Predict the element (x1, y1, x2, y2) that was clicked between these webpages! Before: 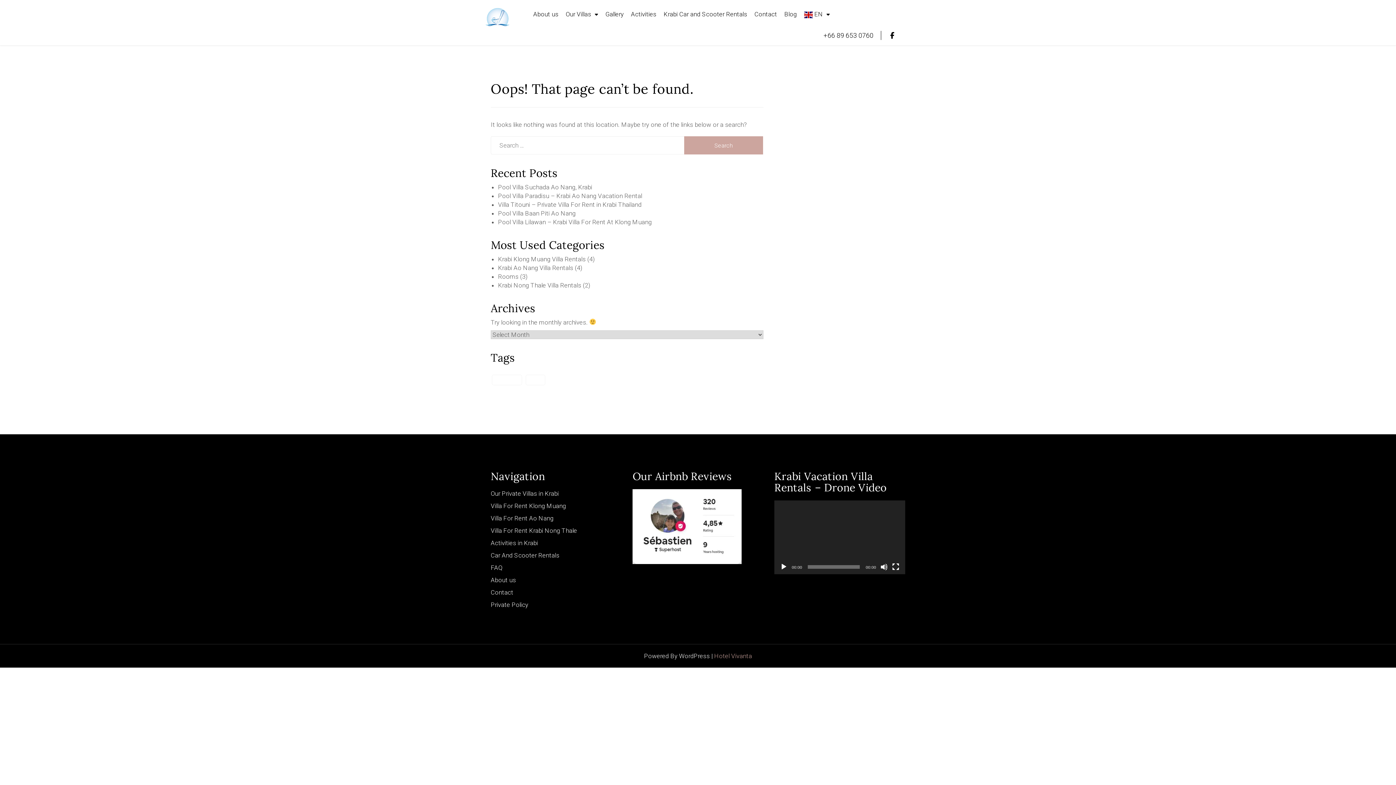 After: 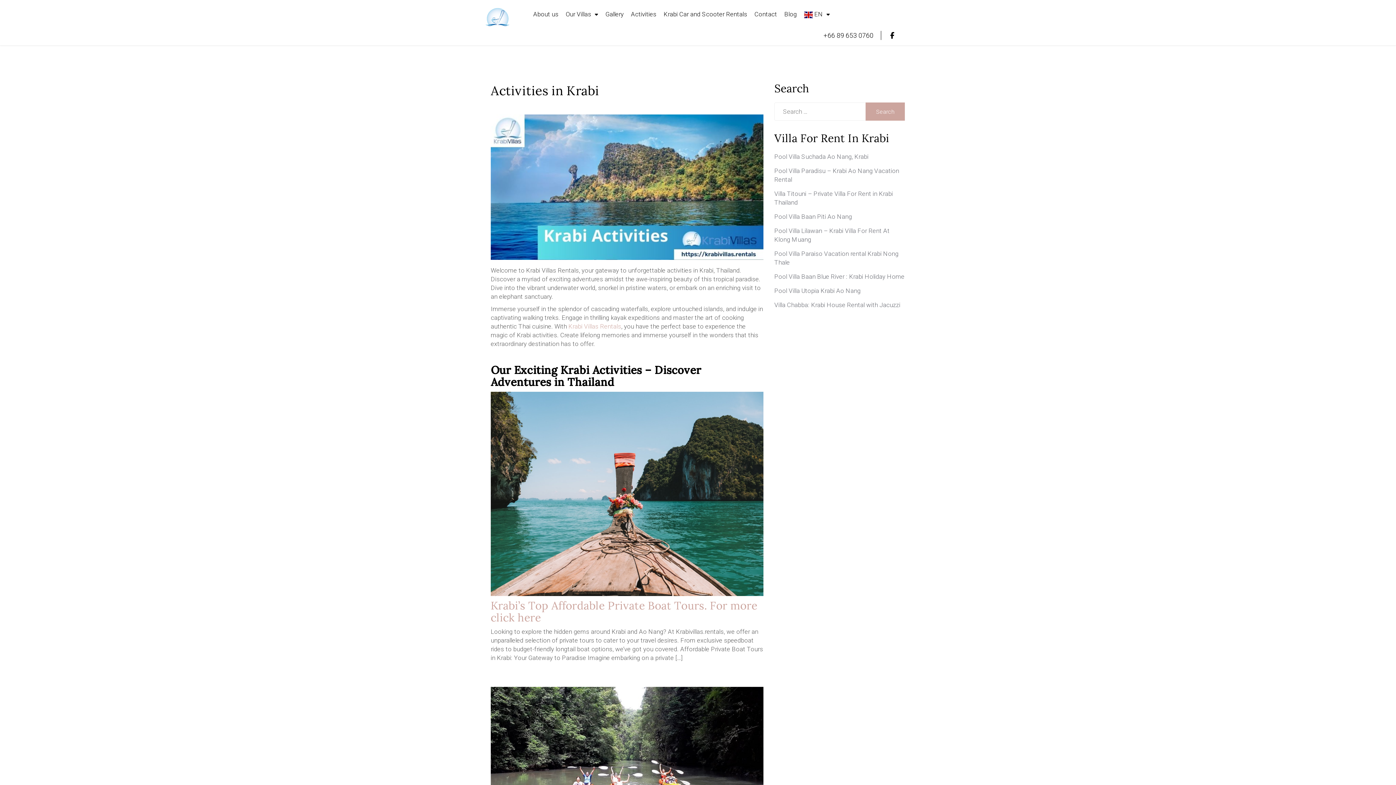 Action: bbox: (625, 10, 658, 23) label: Activities